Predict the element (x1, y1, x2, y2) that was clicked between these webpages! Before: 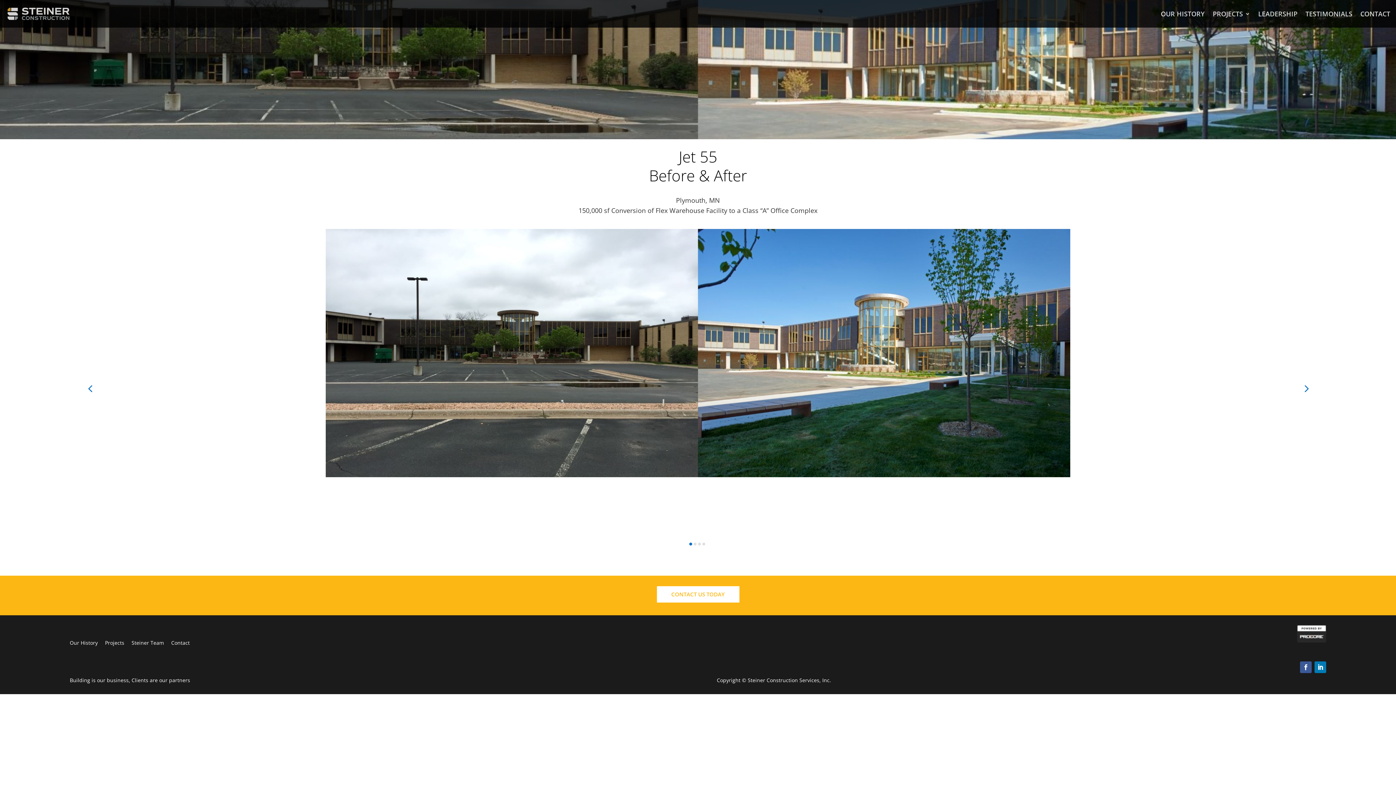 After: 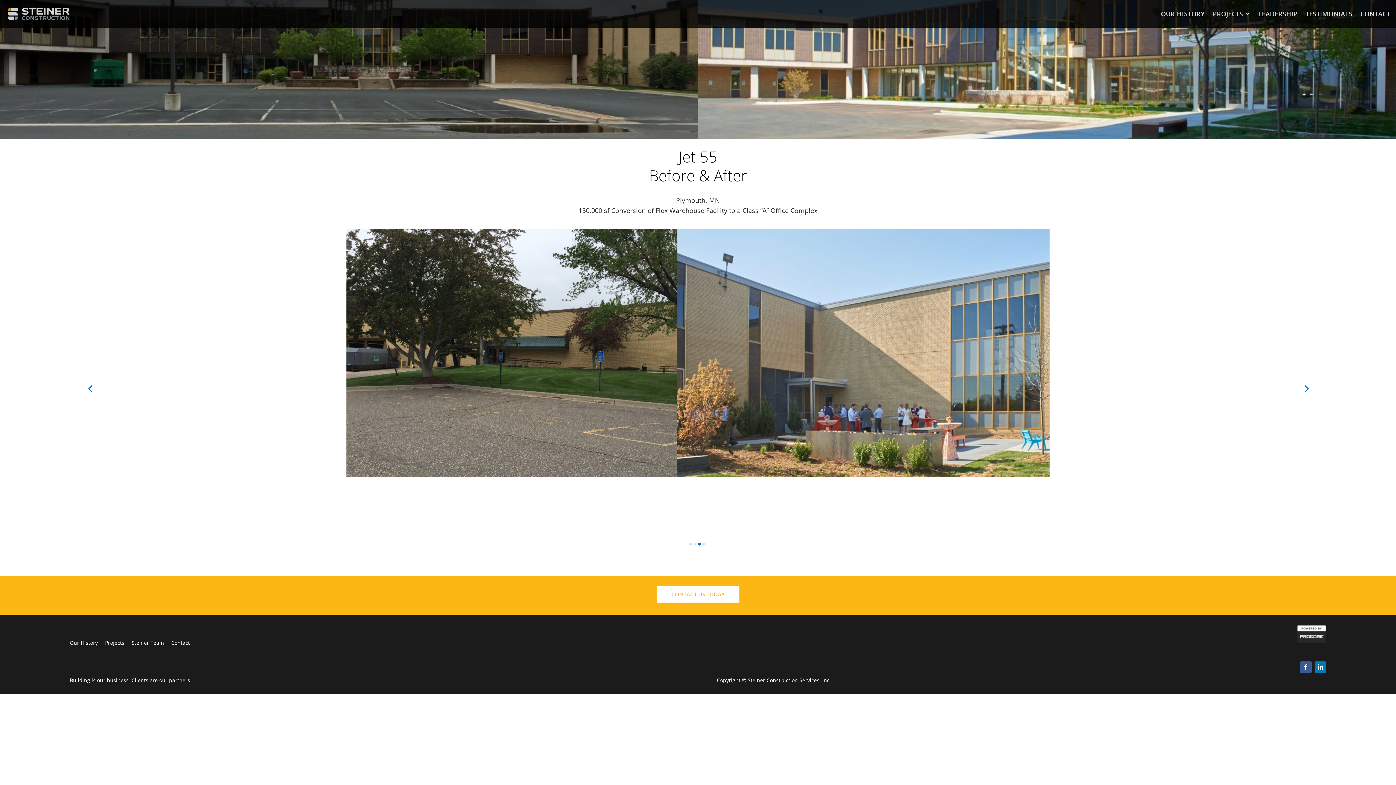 Action: label: Go to slide 3 bbox: (698, 542, 701, 545)